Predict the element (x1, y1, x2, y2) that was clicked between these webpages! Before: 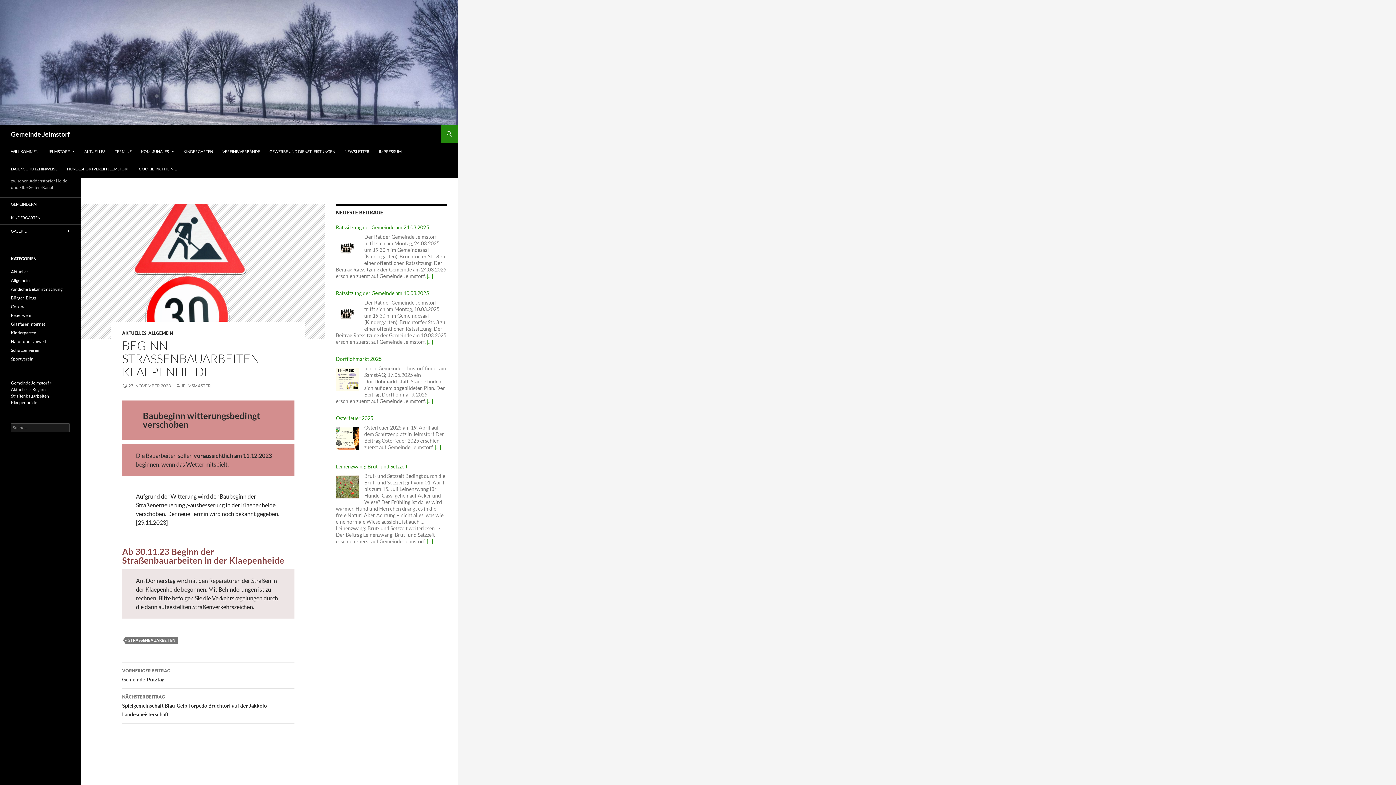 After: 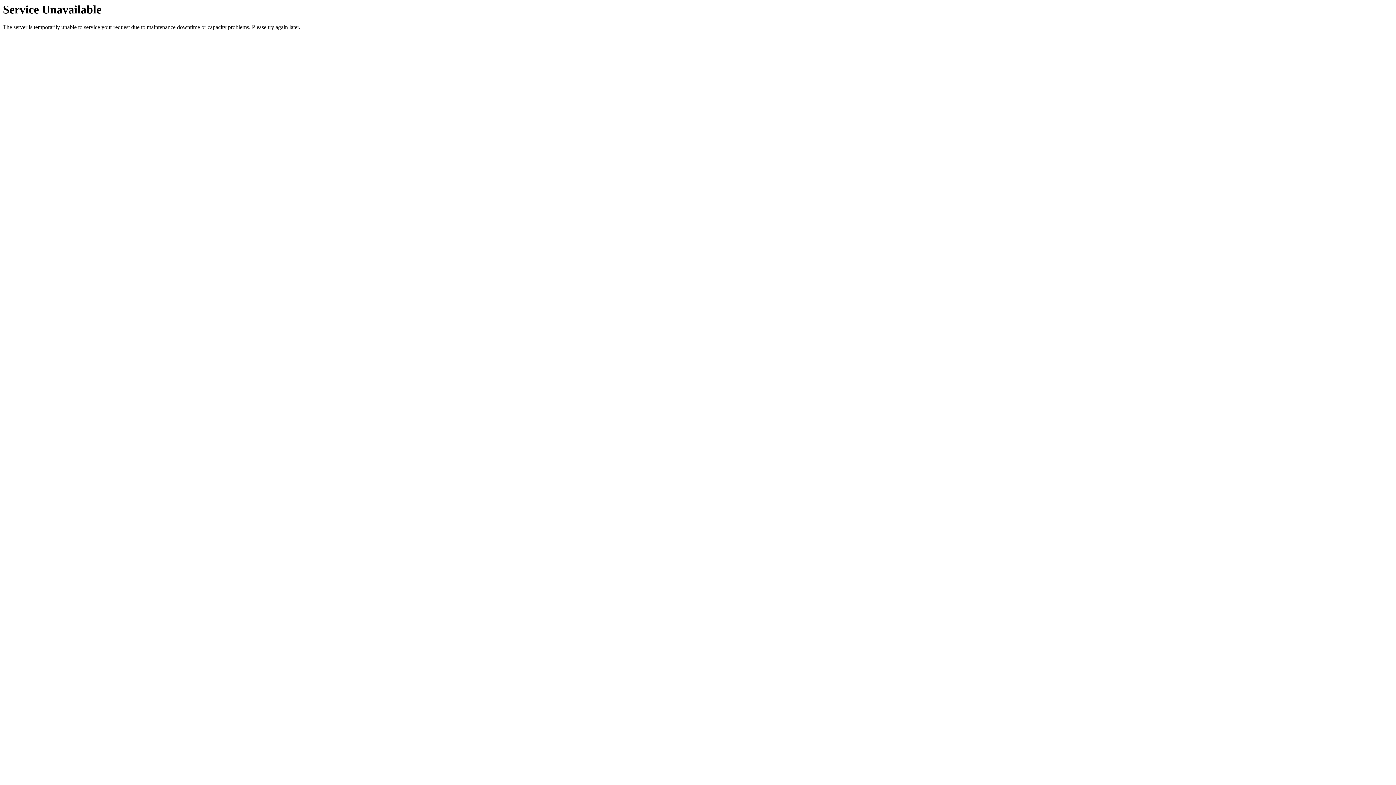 Action: bbox: (10, 312, 32, 318) label: Feuerwehr